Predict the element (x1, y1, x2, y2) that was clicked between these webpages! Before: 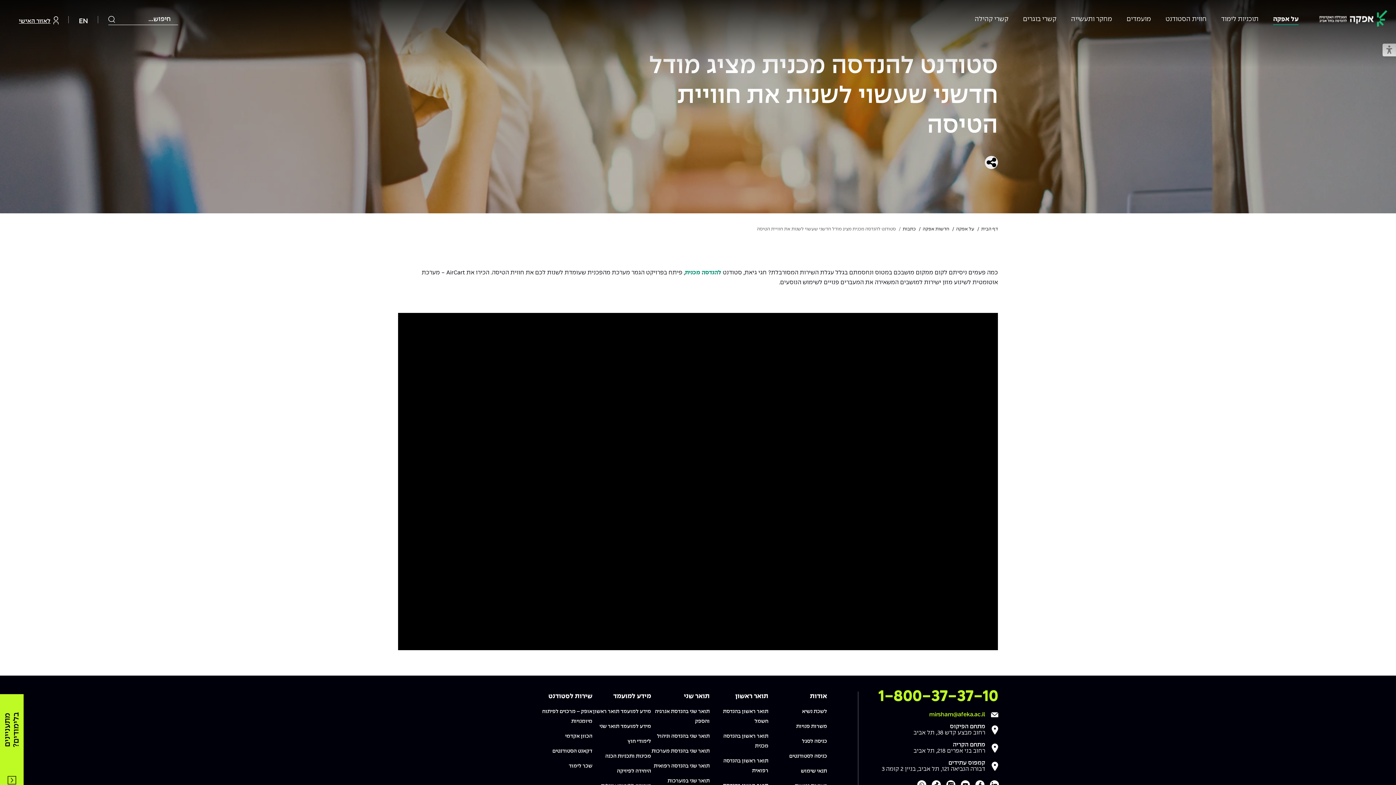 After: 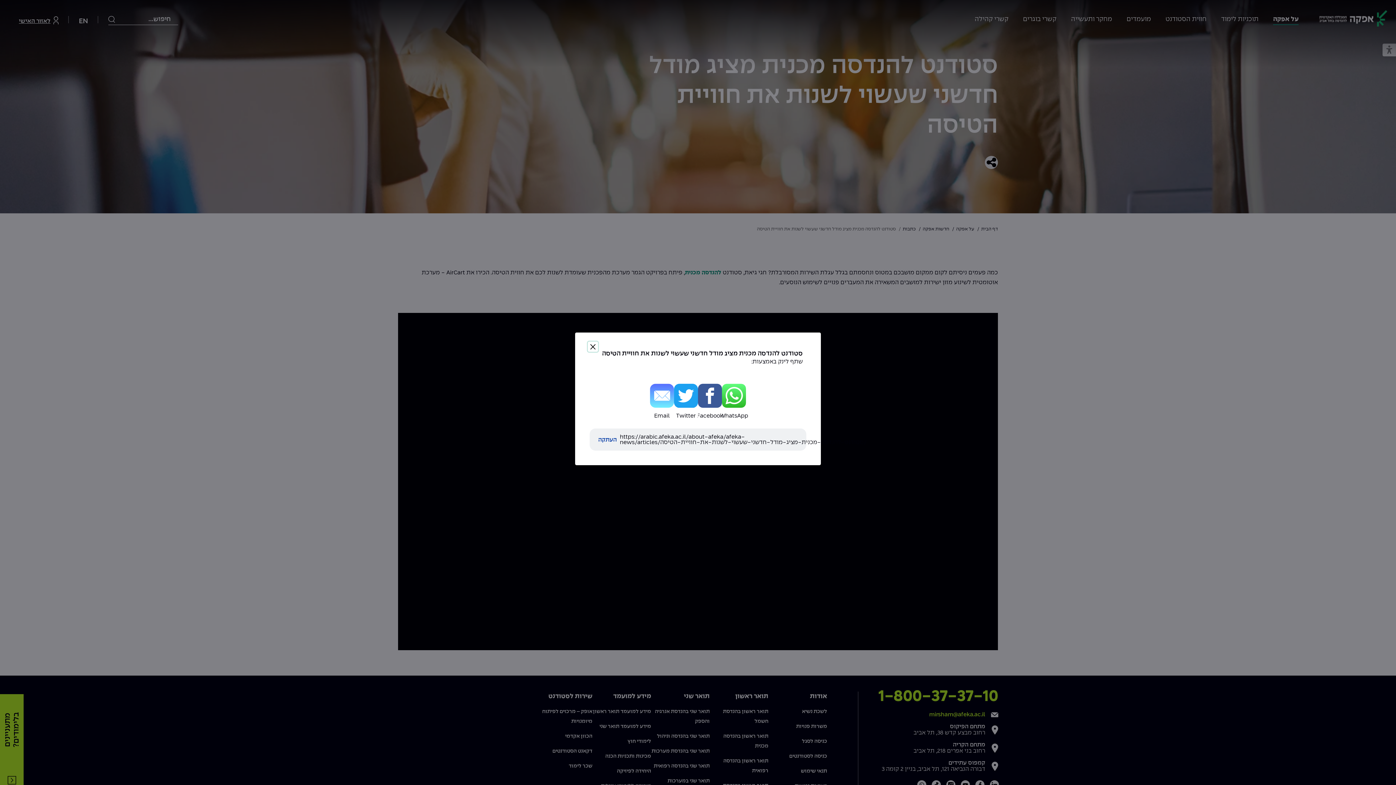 Action: bbox: (985, 156, 998, 169) label: שיתוף